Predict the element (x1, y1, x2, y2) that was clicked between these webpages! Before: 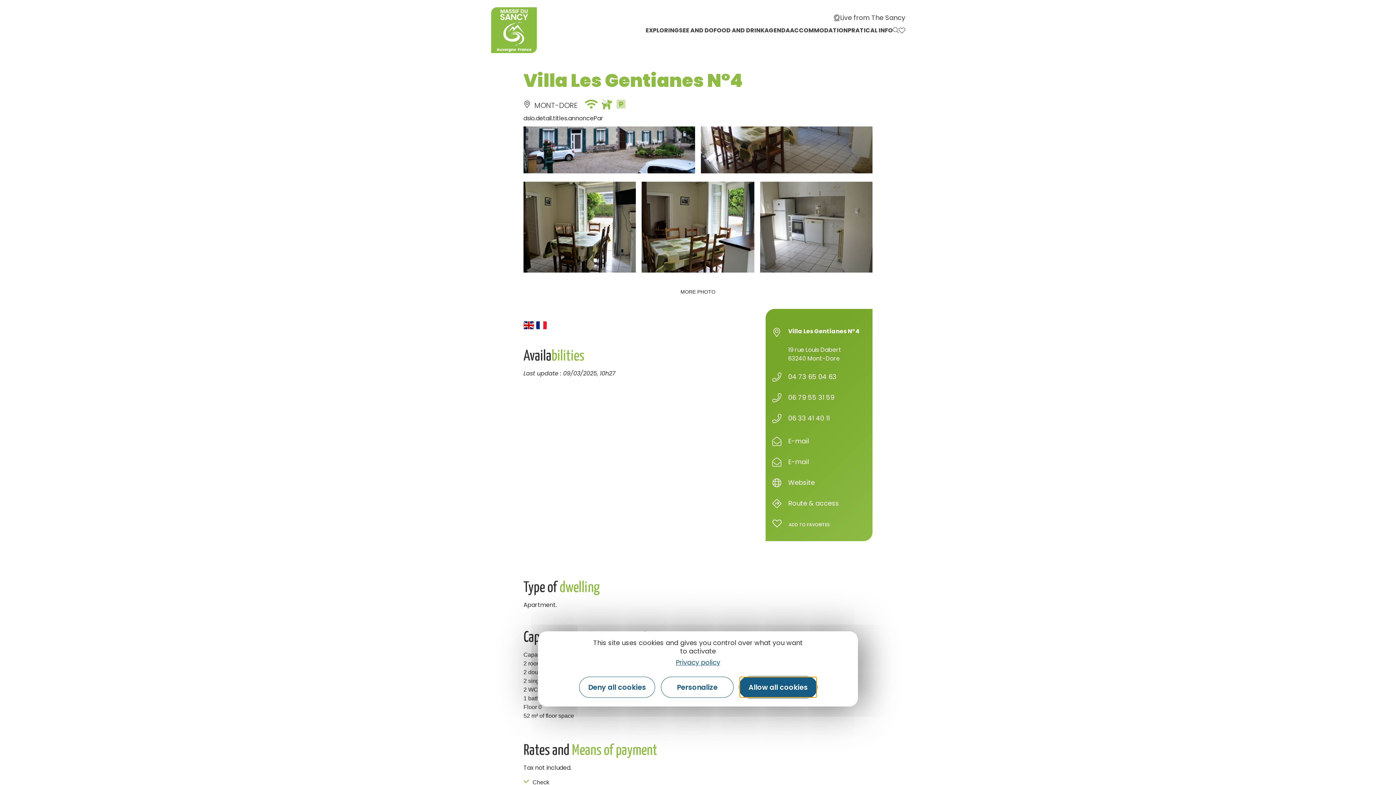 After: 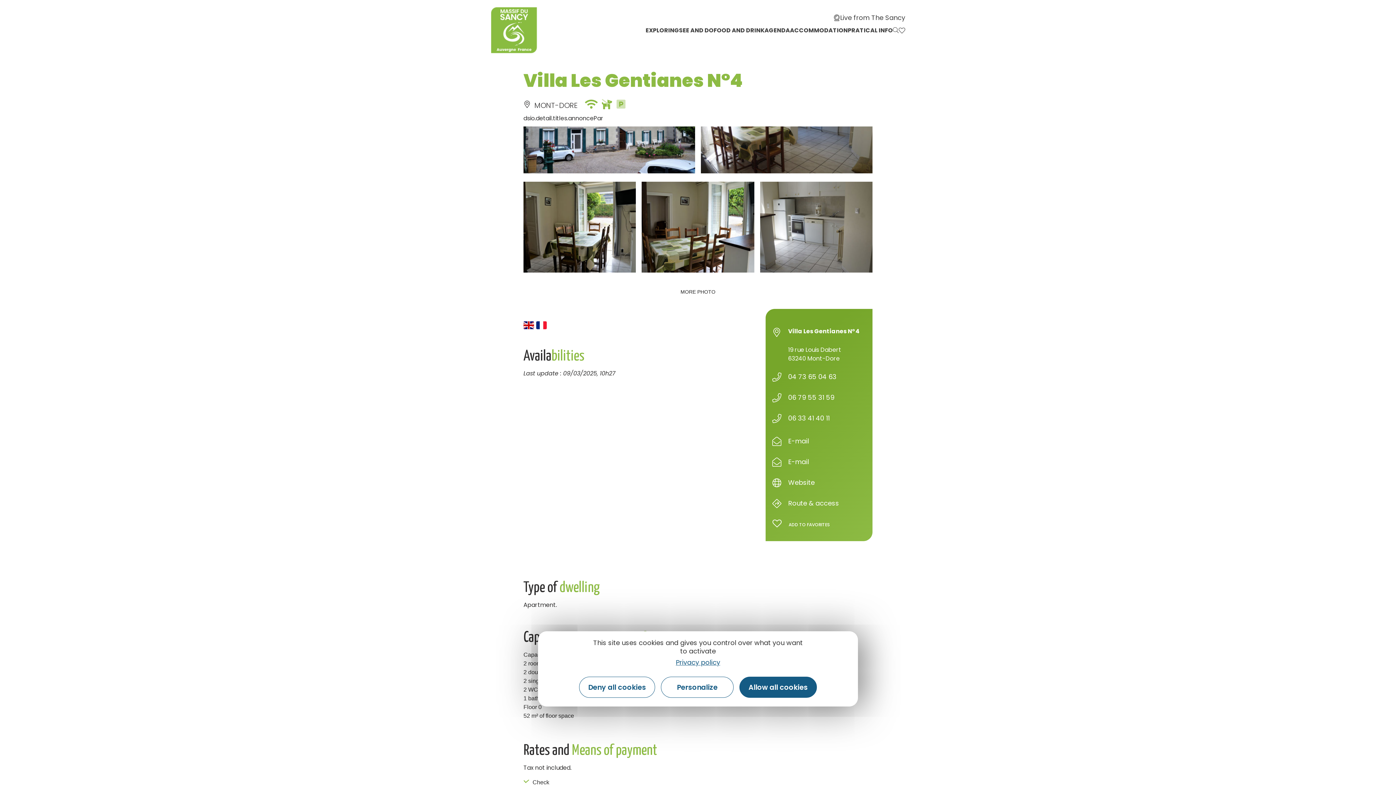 Action: label: AGENDA bbox: (764, 26, 790, 34)